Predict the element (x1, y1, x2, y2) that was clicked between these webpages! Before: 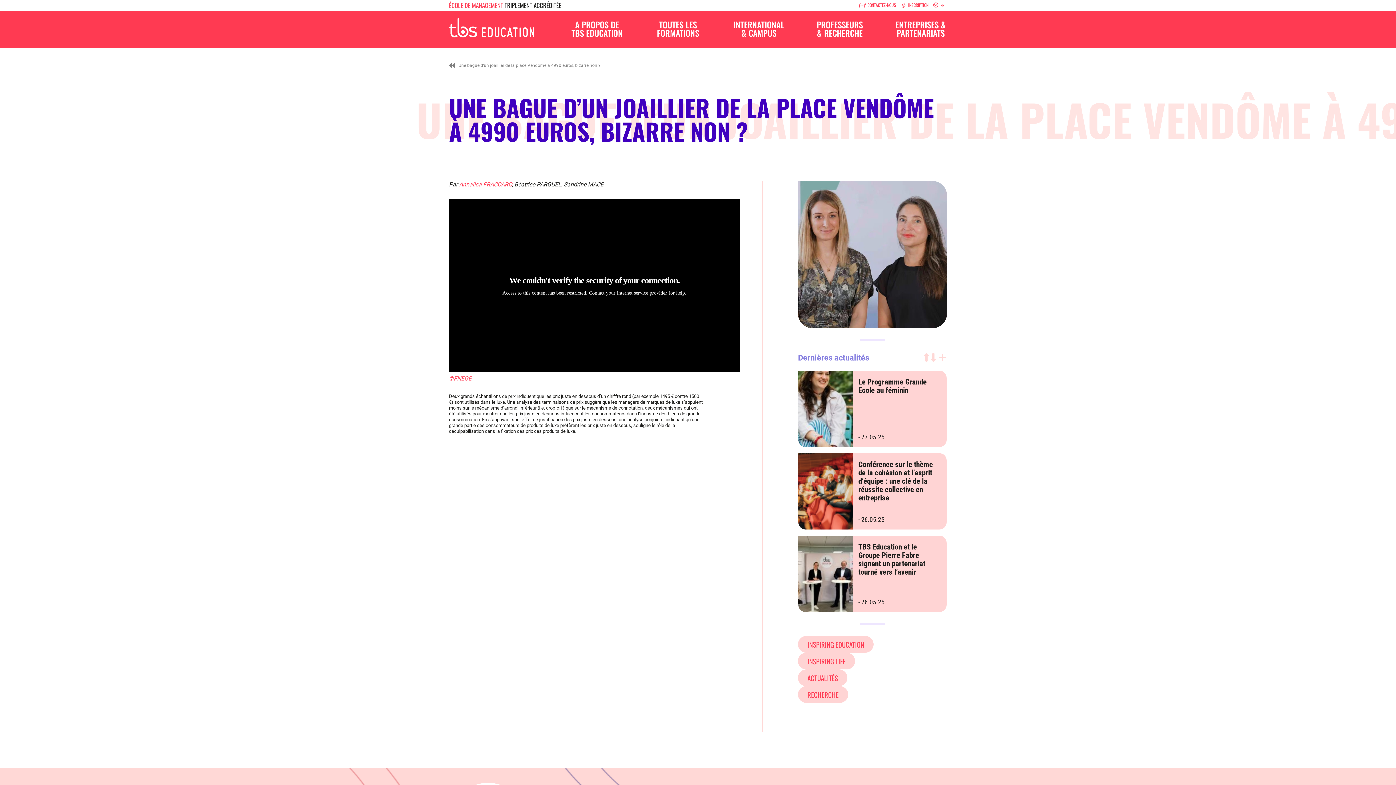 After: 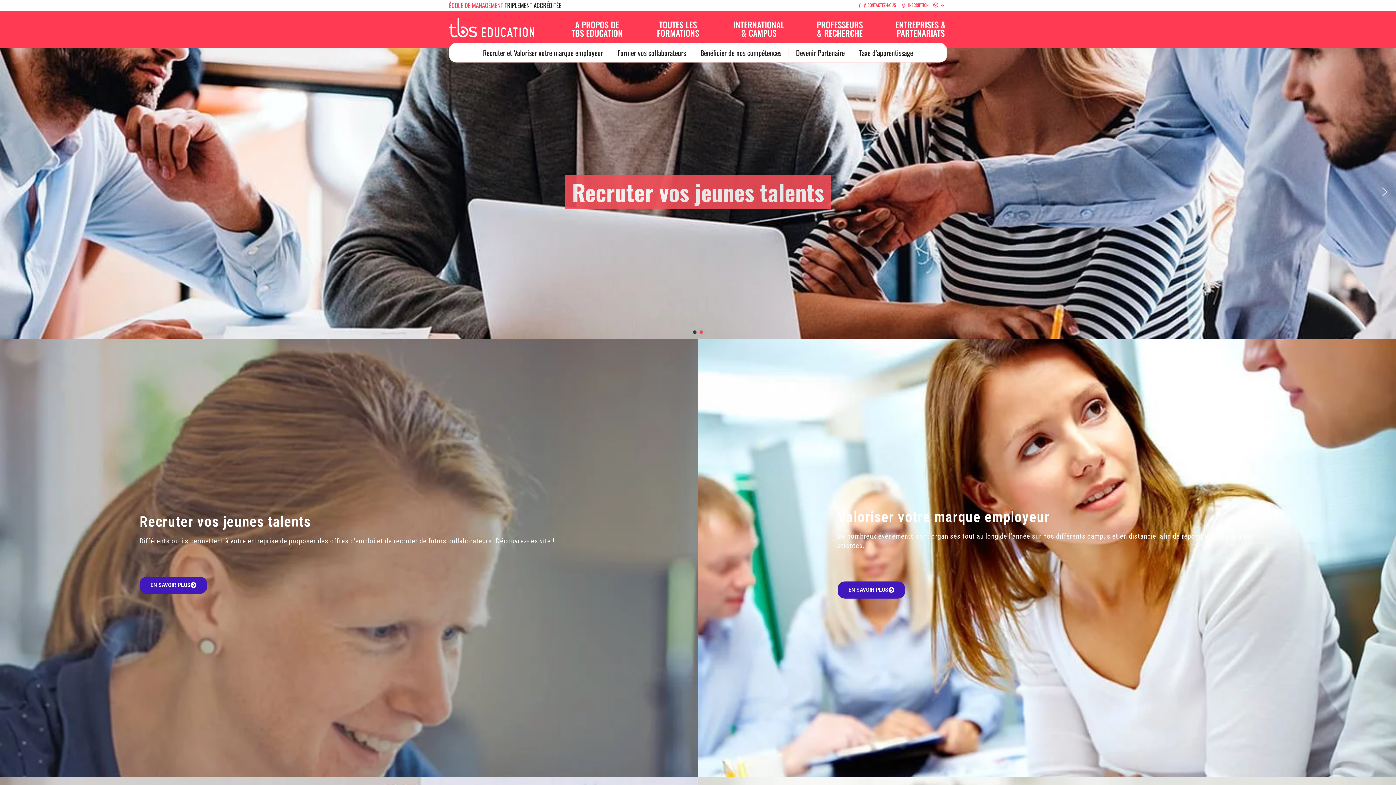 Action: bbox: (894, 20, 947, 37) label: ENTREPRISES & PARTENARIATS